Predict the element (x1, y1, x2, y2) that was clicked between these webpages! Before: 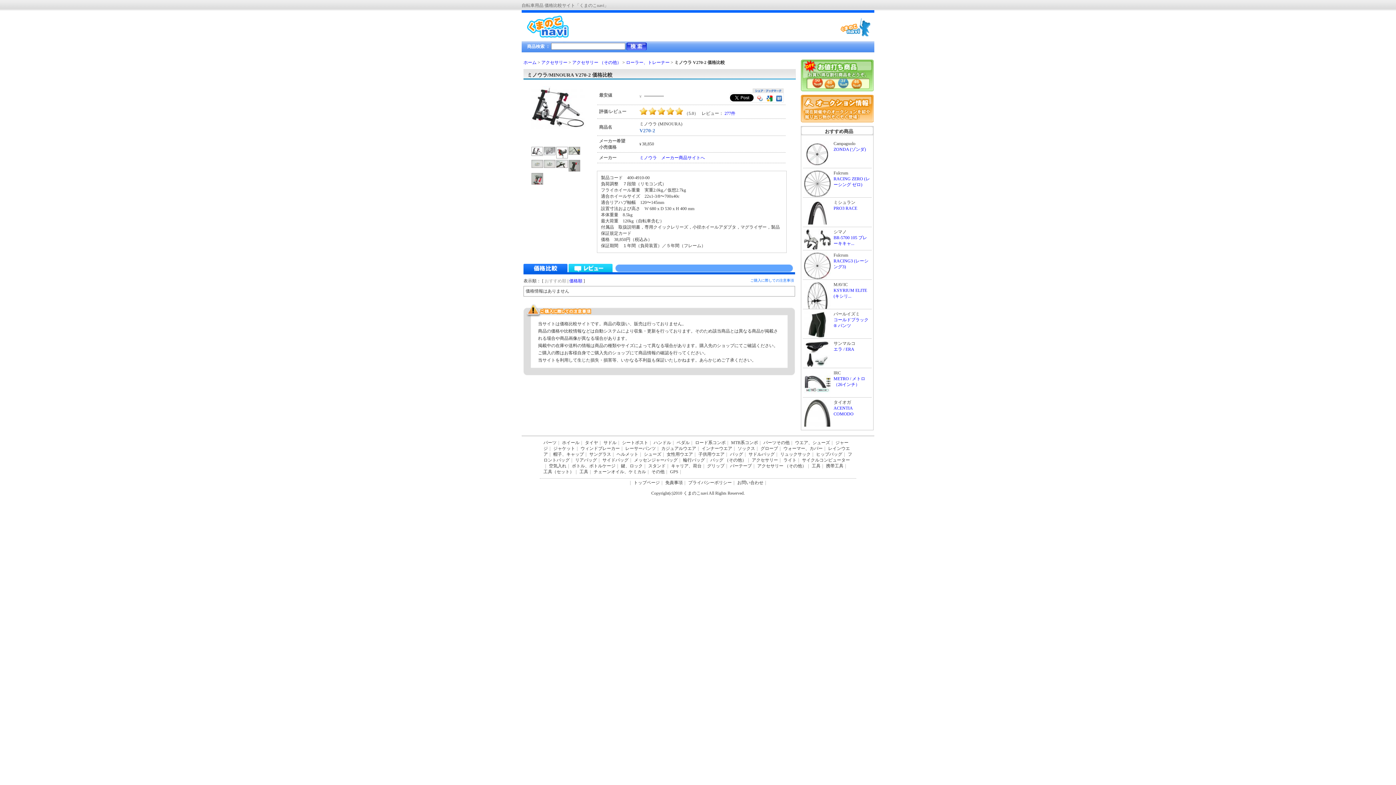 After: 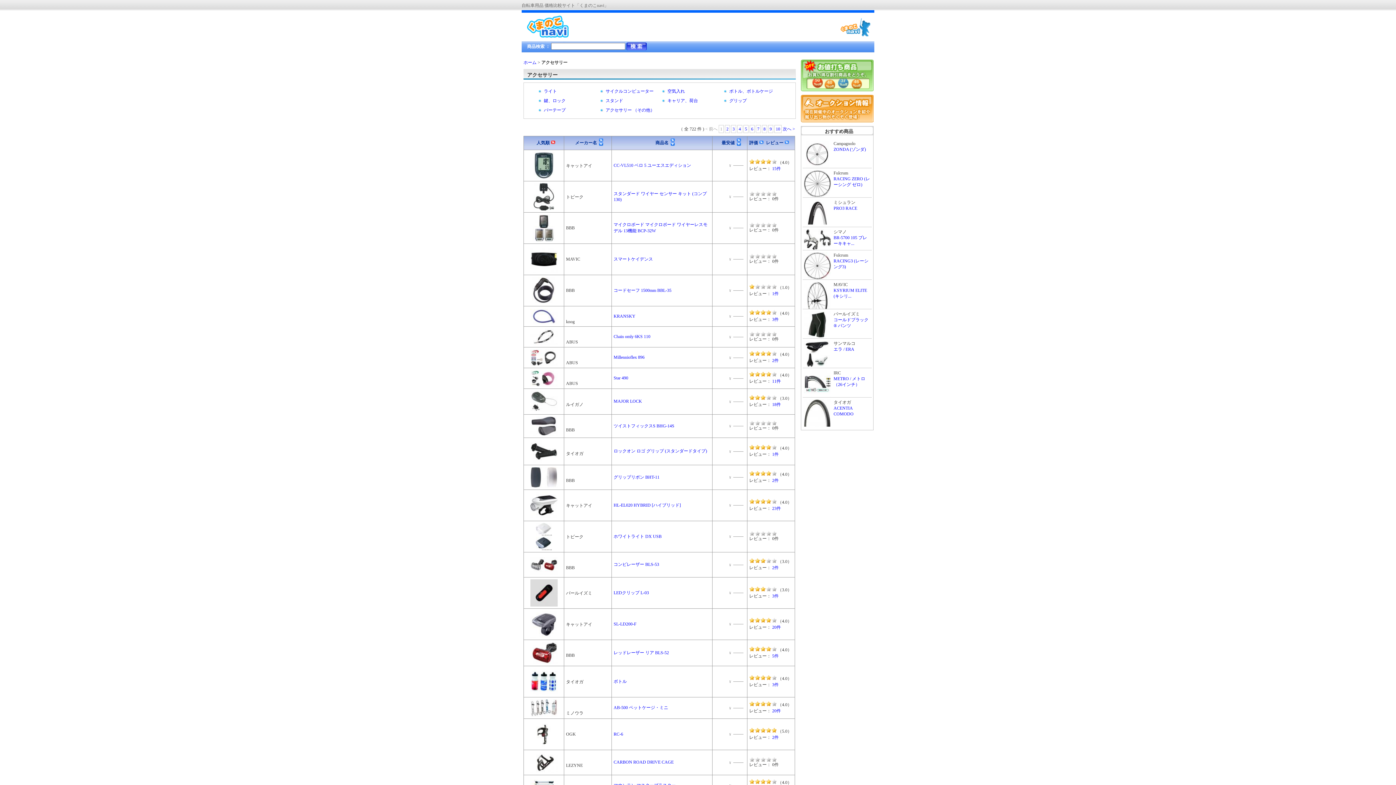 Action: label: アクセサリー bbox: (752, 457, 778, 462)